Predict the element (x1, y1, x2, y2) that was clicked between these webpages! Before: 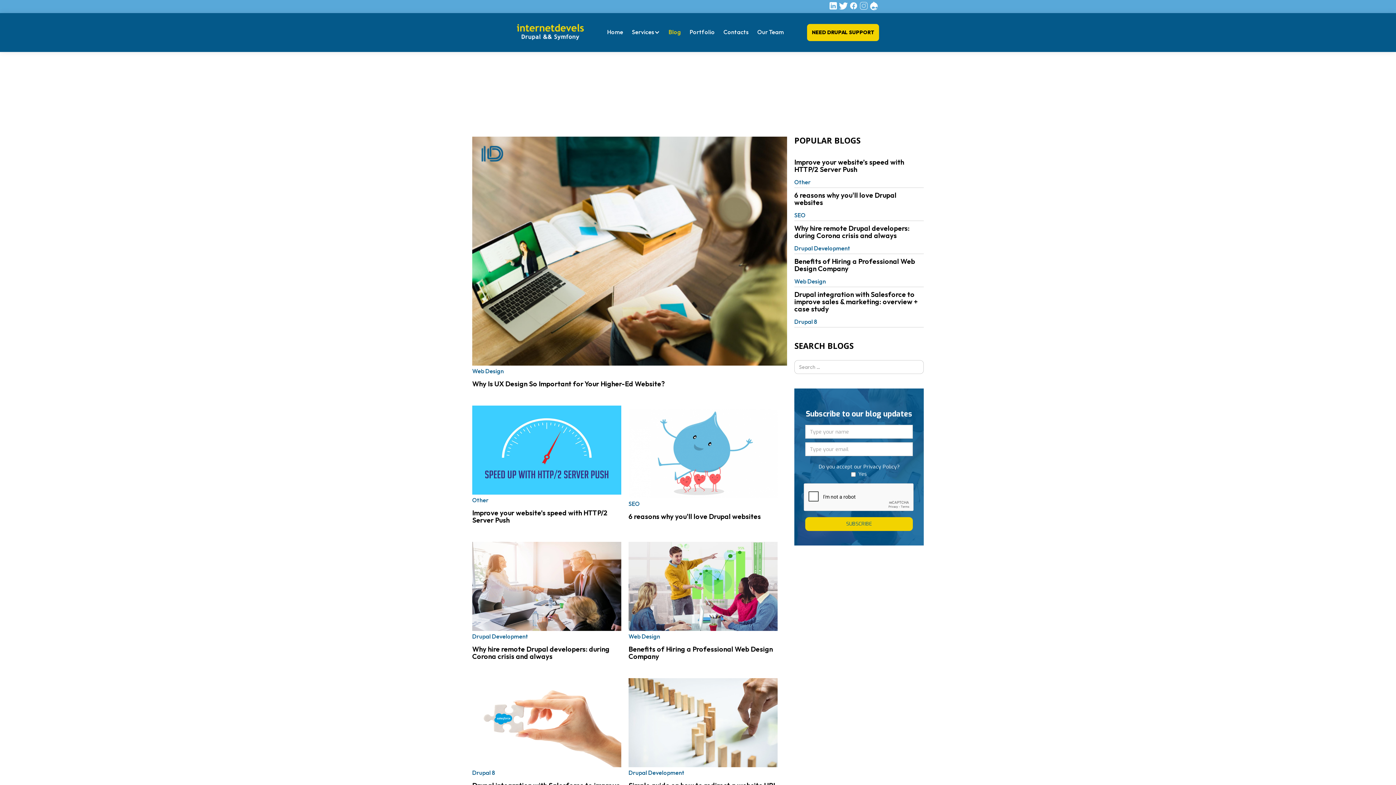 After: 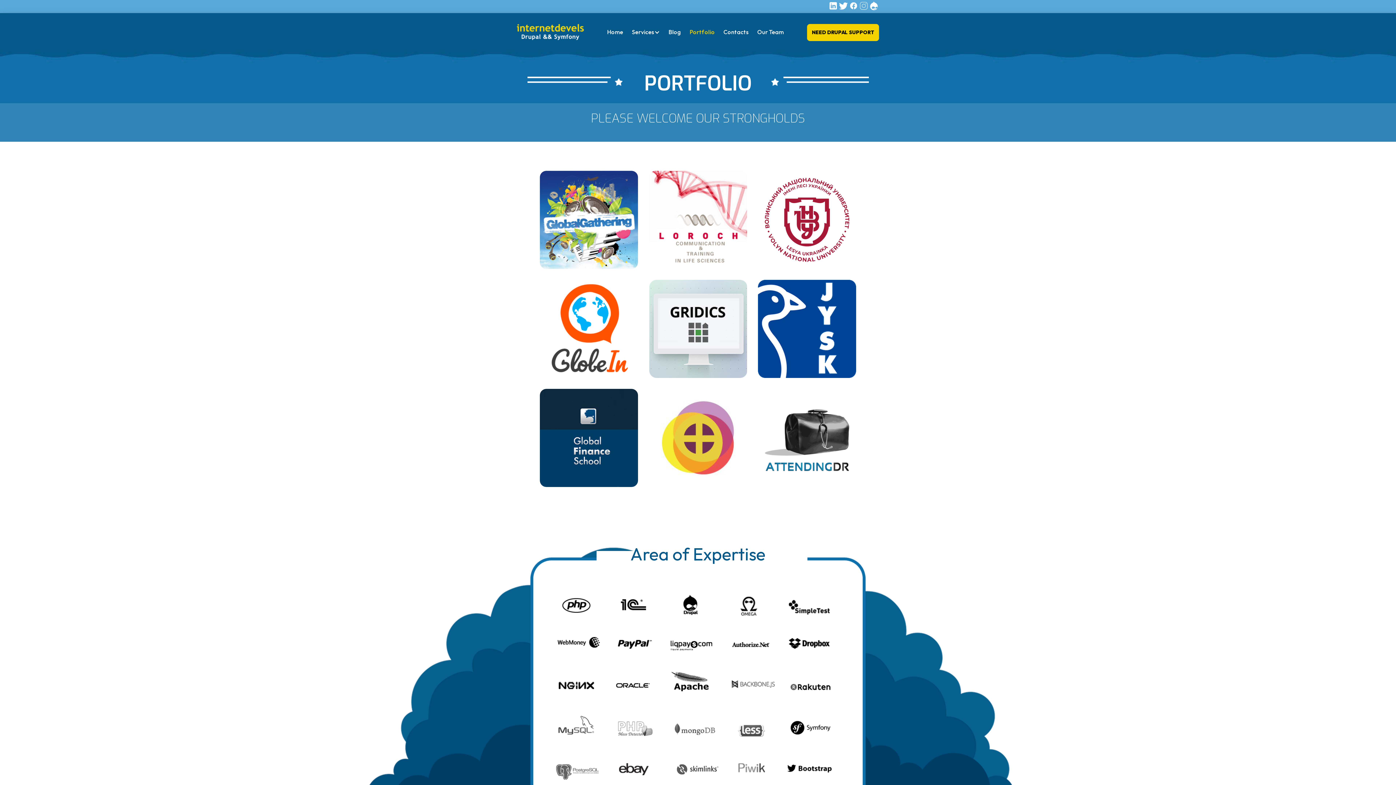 Action: label: Portfolio bbox: (685, 24, 719, 40)